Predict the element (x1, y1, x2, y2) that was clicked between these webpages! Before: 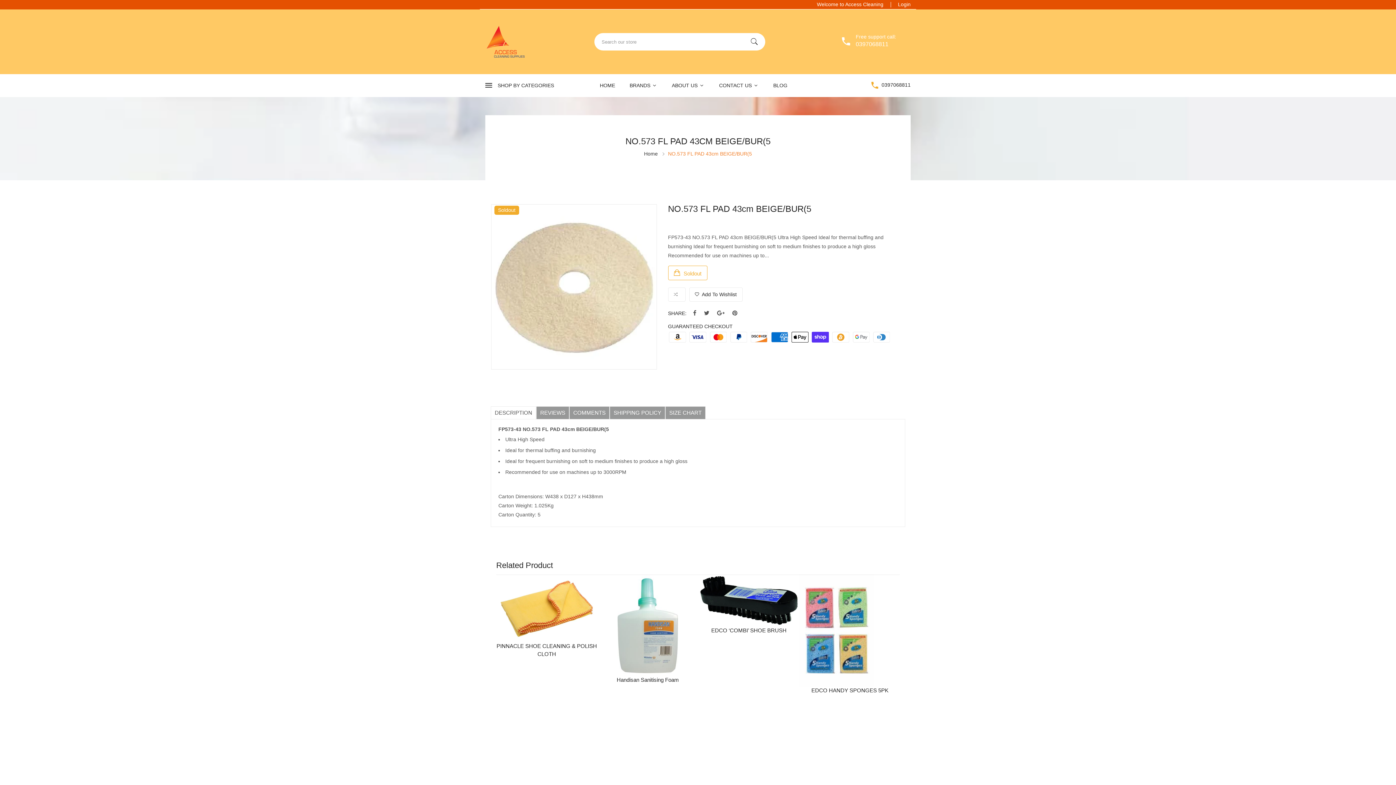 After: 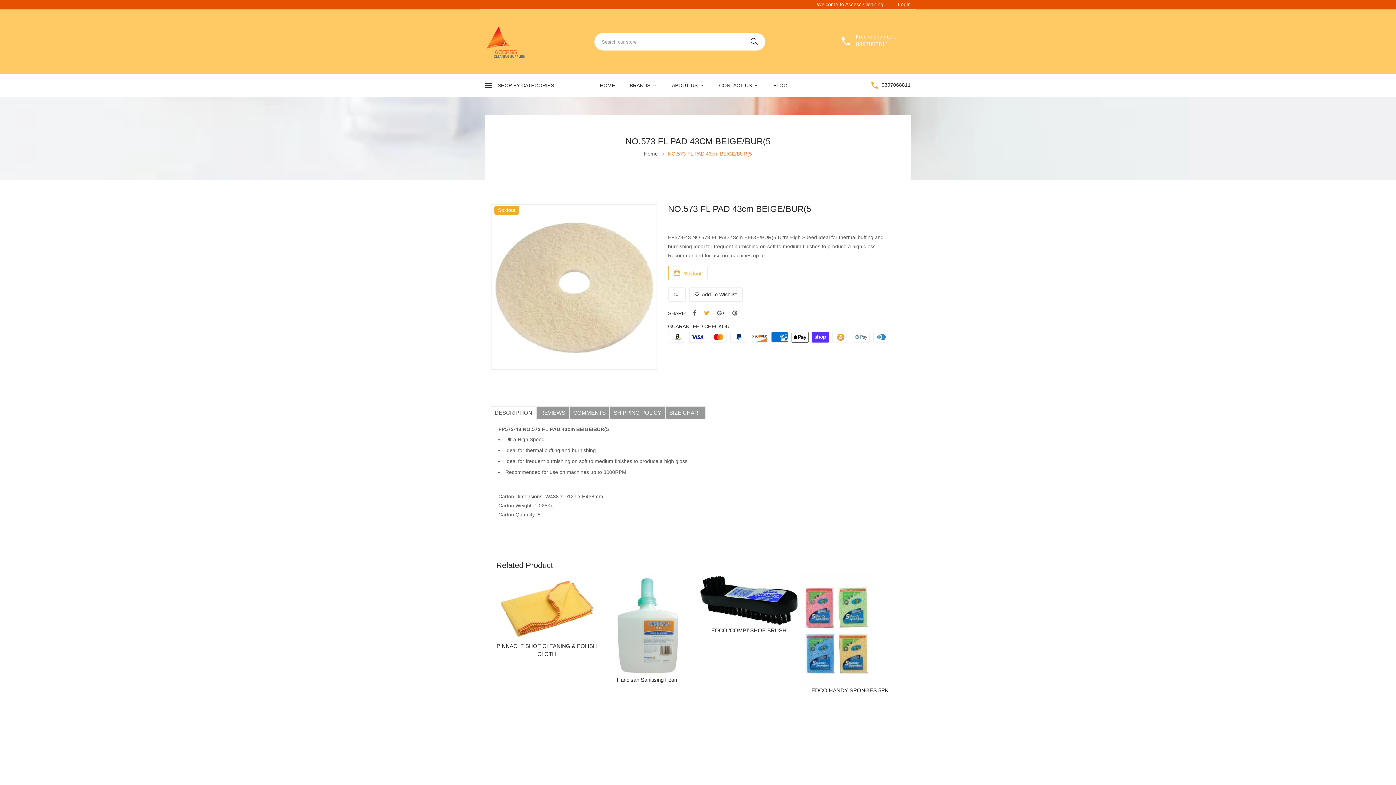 Action: bbox: (701, 308, 712, 318)